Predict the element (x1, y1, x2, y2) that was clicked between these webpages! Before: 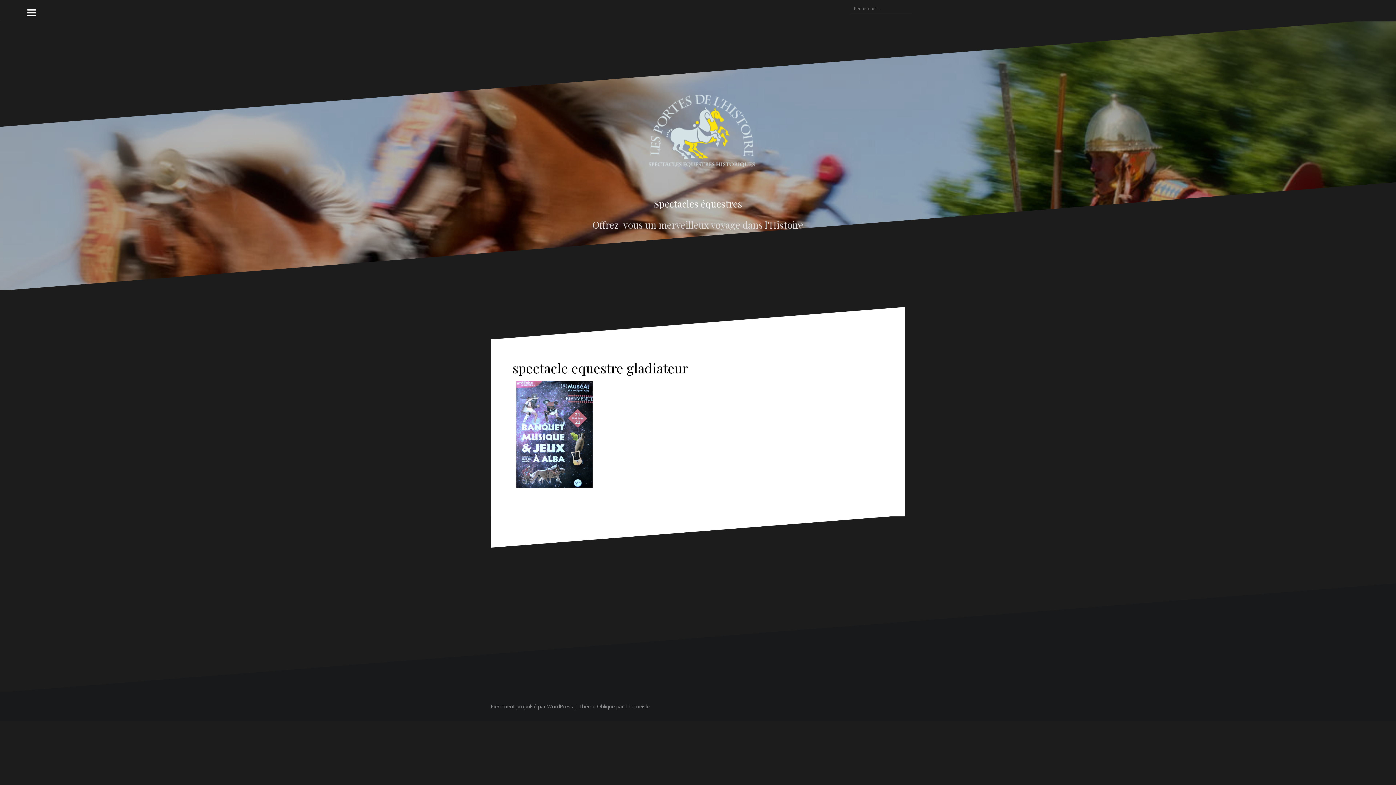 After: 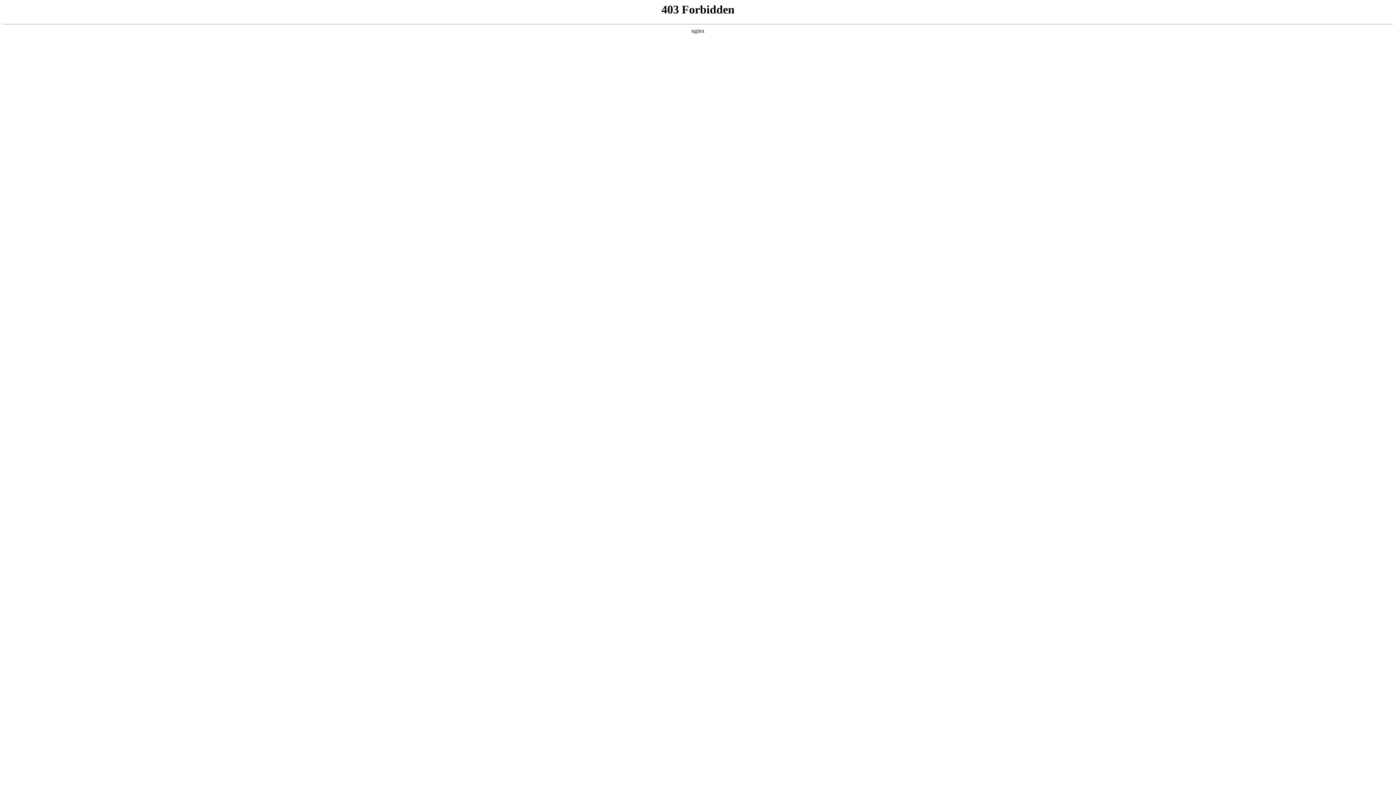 Action: bbox: (490, 703, 573, 710) label: Fièrement propulsé par WordPress